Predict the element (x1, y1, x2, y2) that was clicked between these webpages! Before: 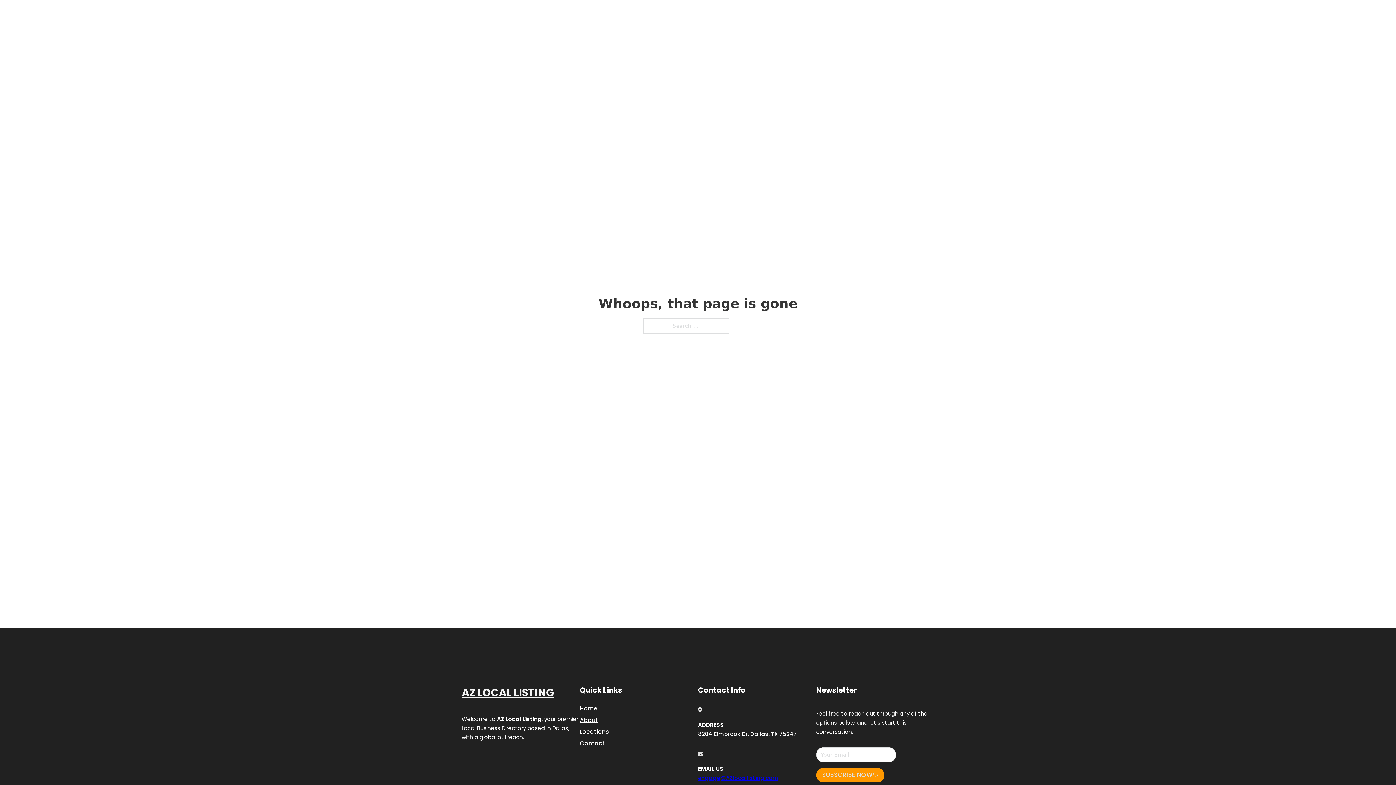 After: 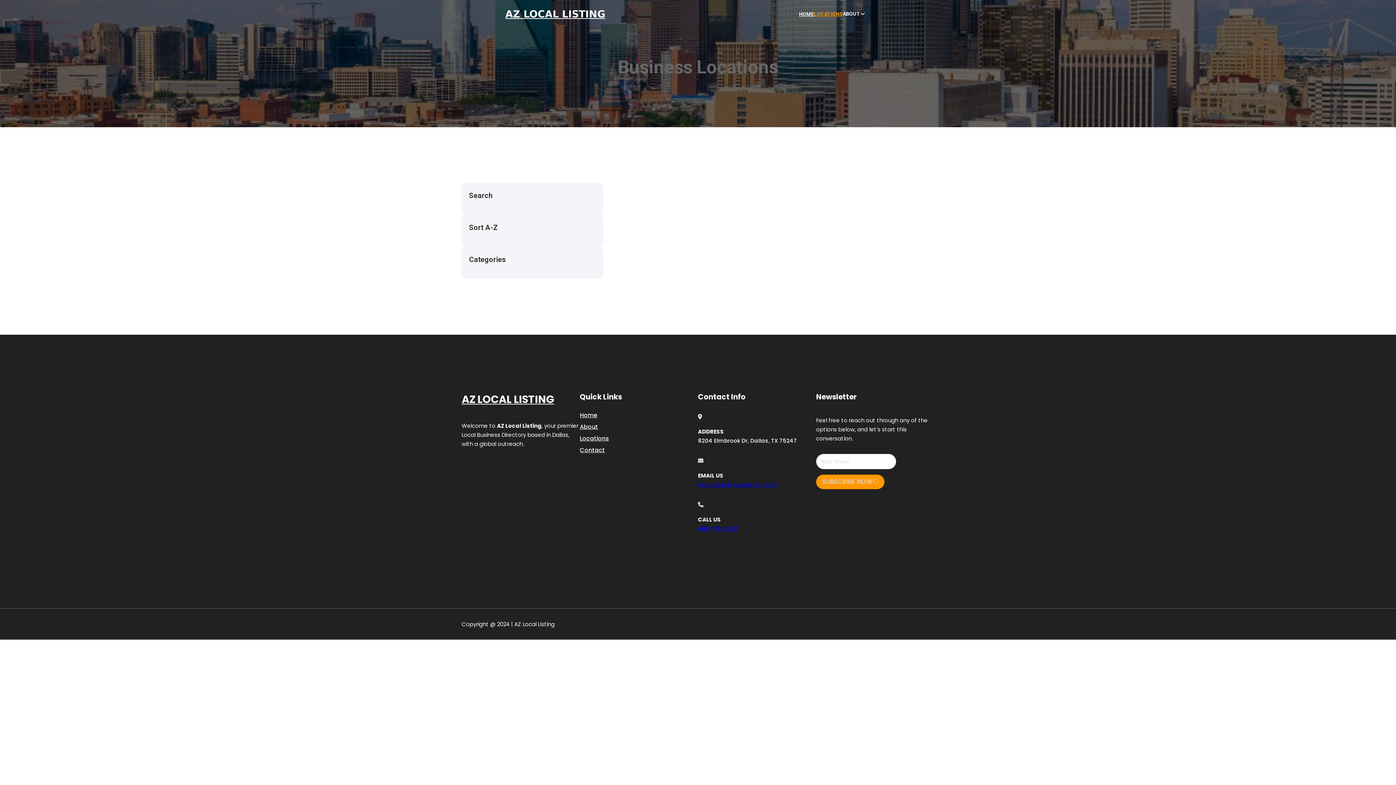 Action: label: Locations bbox: (580, 727, 609, 736)